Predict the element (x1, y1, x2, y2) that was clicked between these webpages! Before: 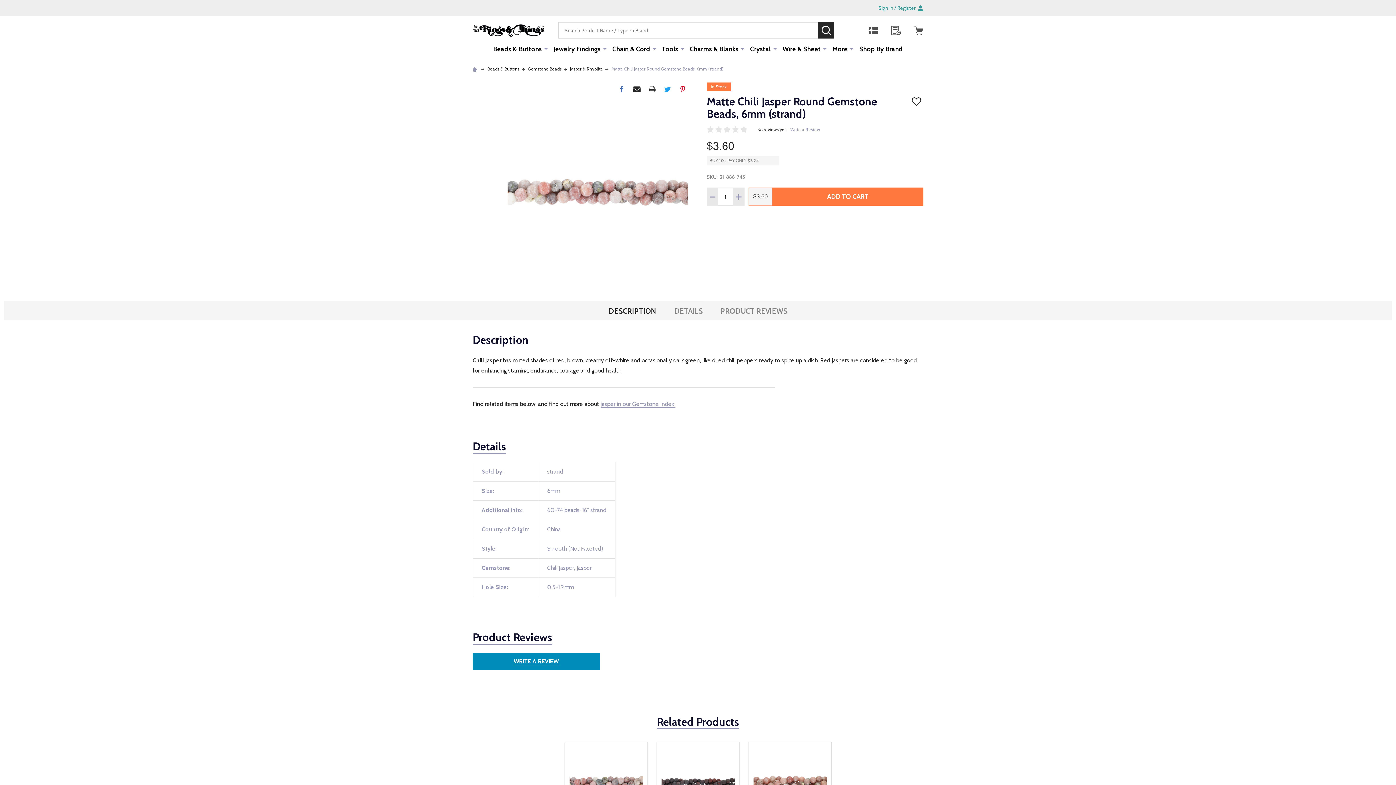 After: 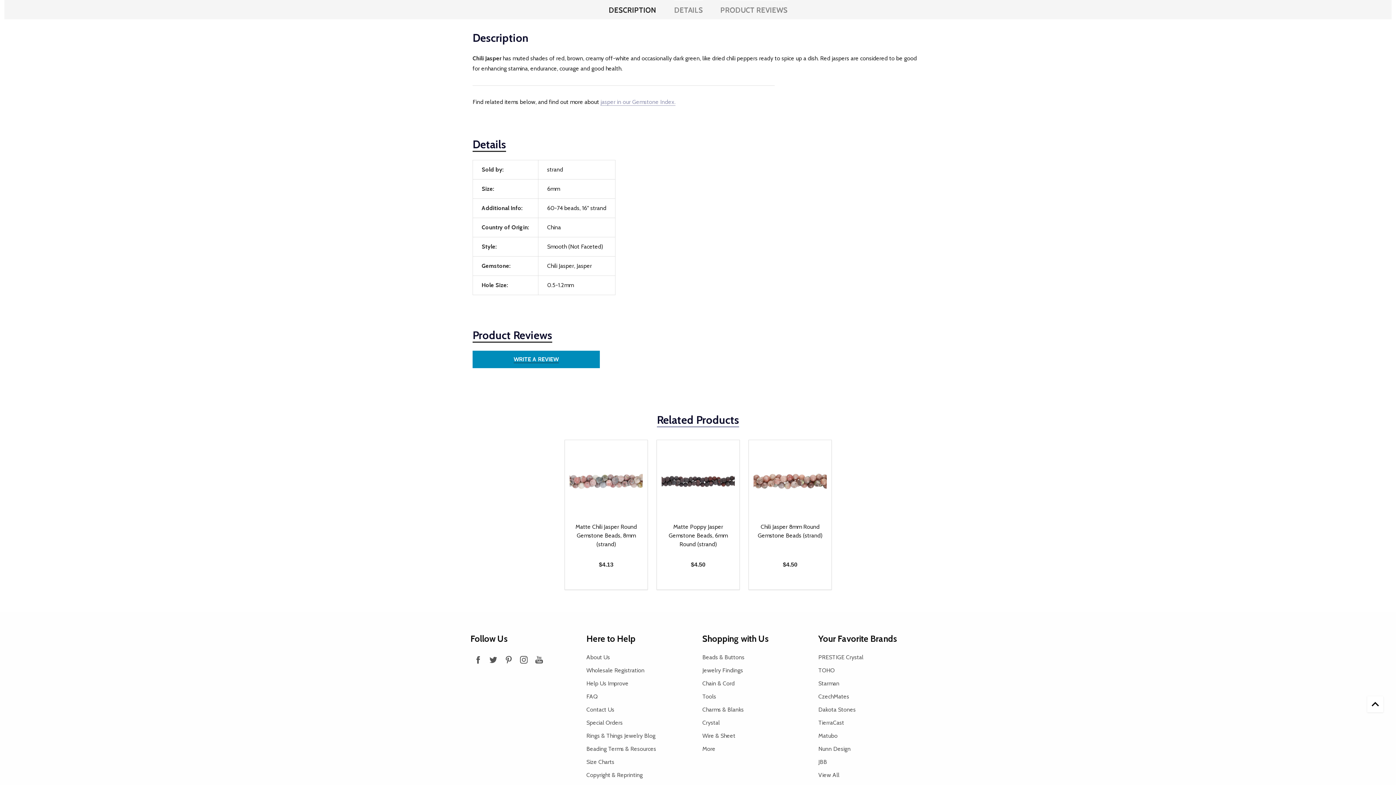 Action: label: DESCRIPTION bbox: (608, 301, 656, 321)